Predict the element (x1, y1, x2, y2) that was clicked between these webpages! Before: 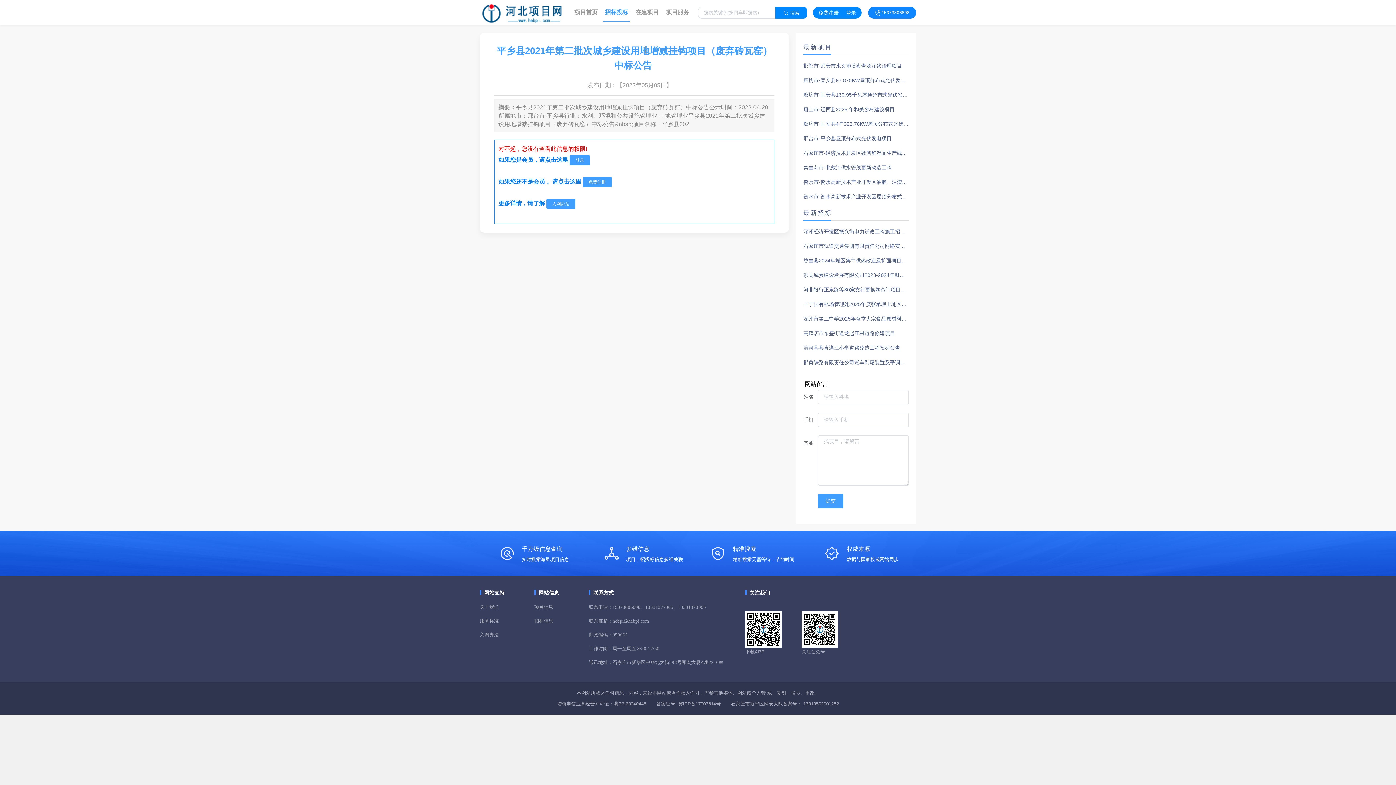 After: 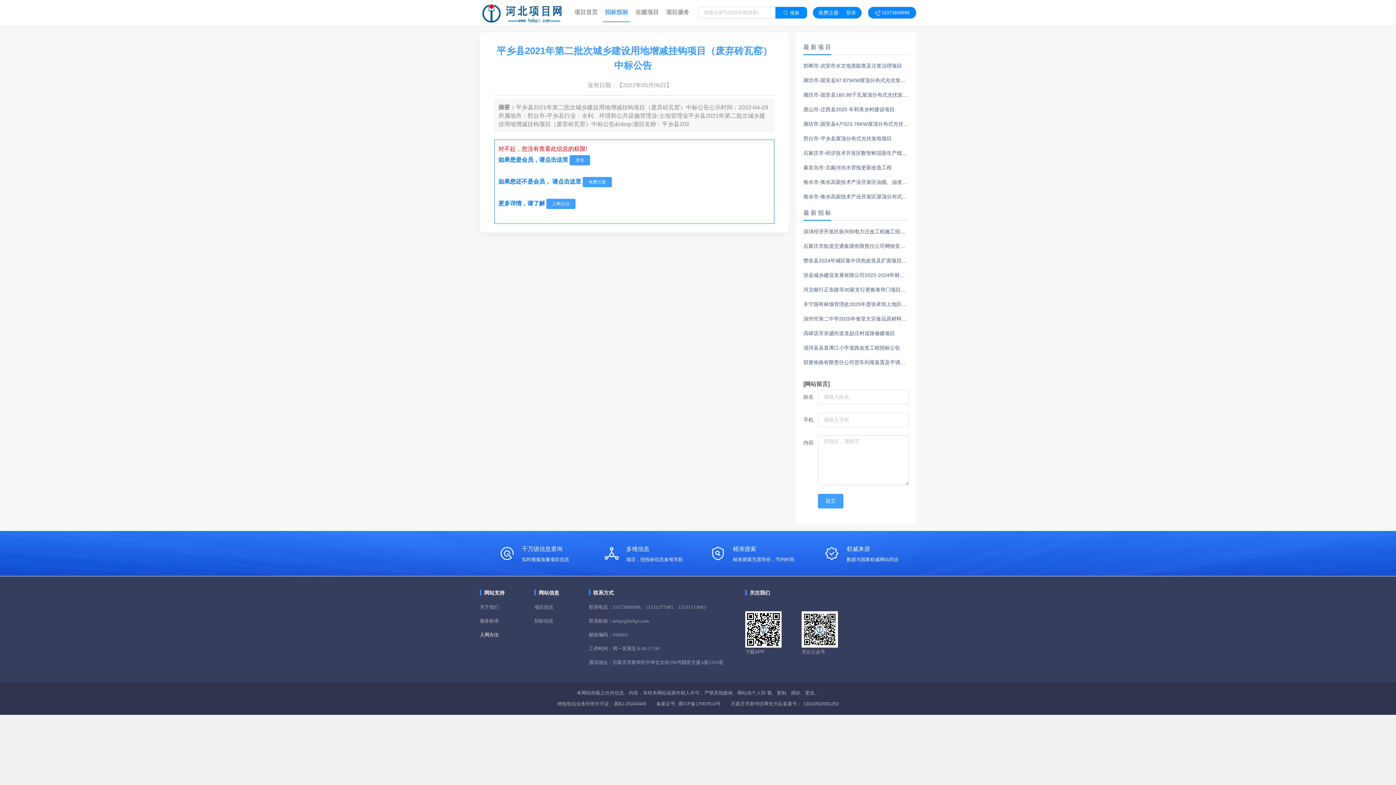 Action: bbox: (480, 632, 534, 638) label: 入网办法